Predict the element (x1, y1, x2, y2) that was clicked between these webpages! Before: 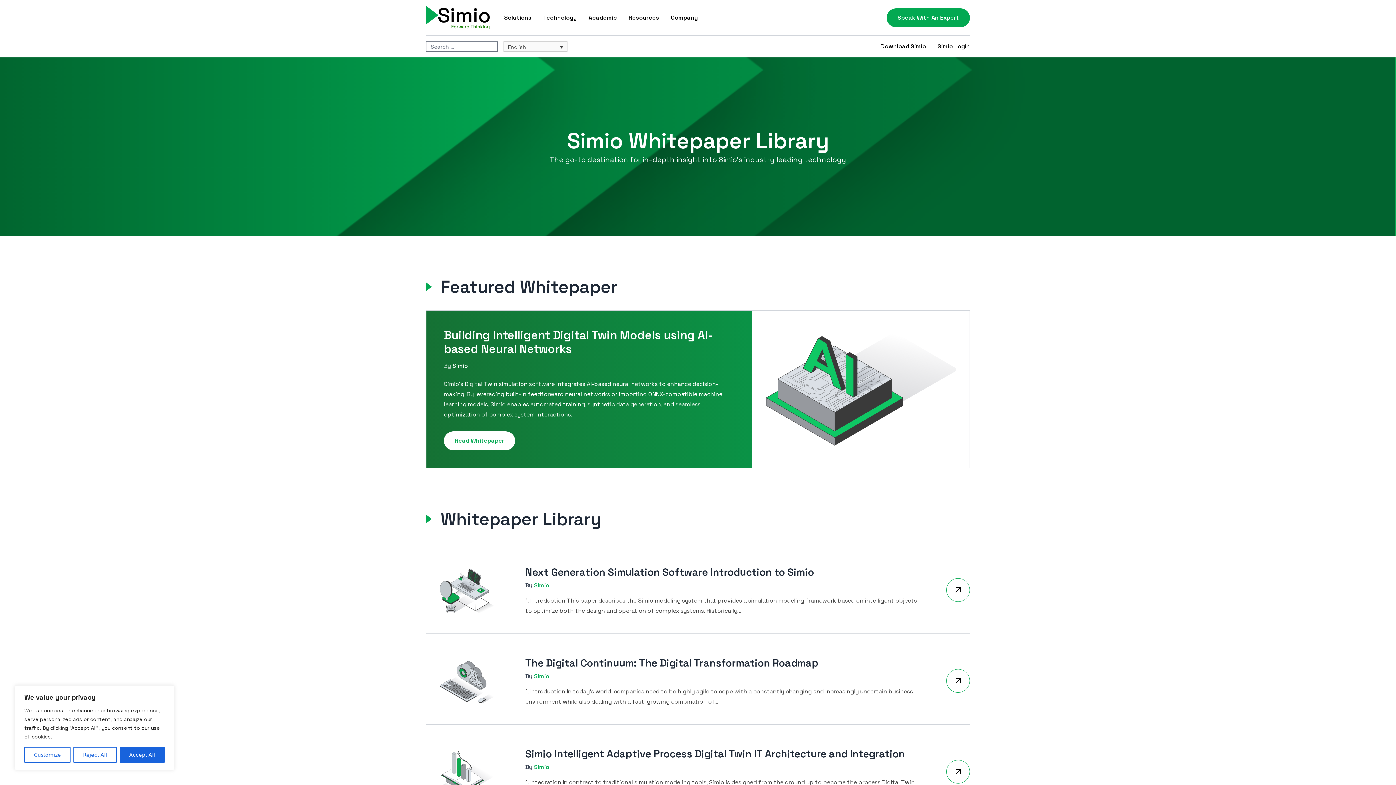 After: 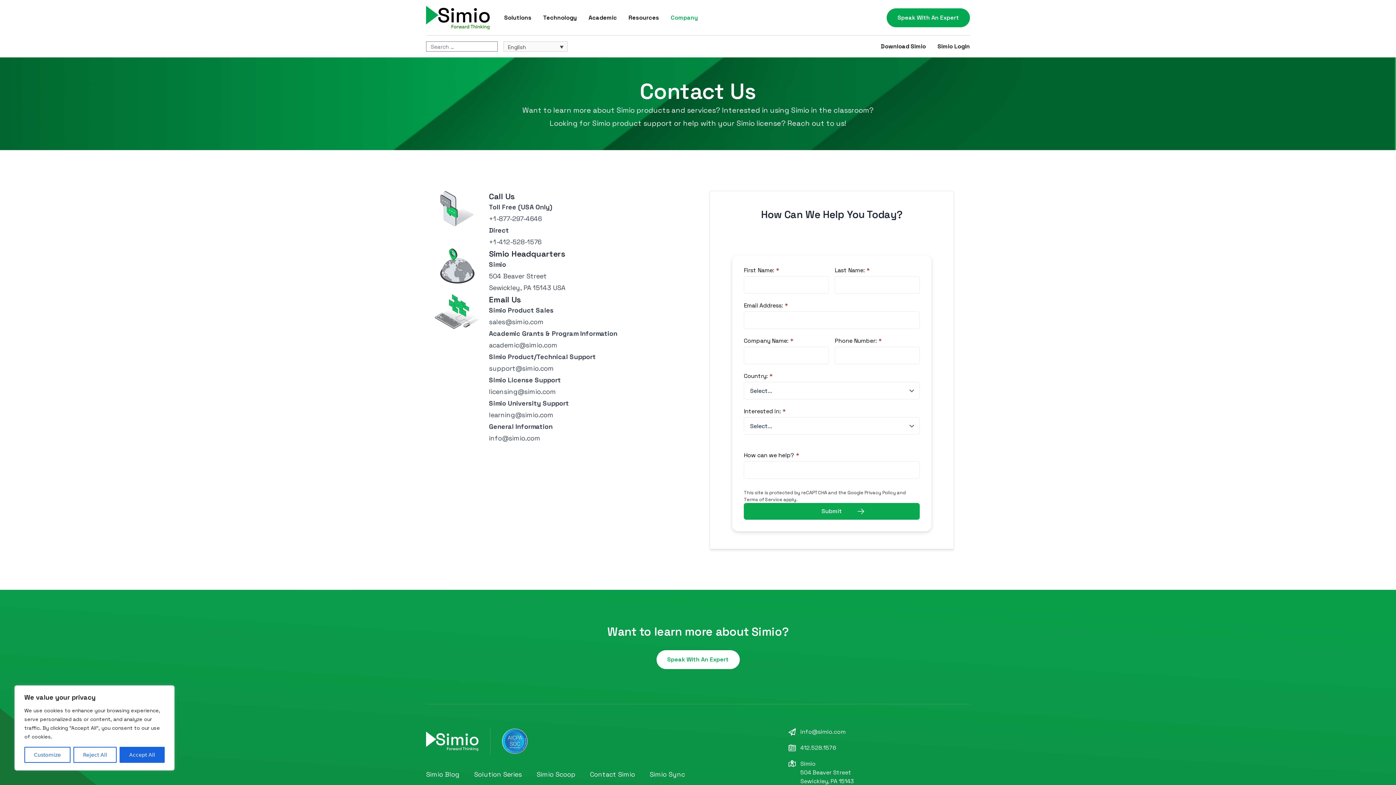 Action: label: Company bbox: (670, 13, 698, 21)